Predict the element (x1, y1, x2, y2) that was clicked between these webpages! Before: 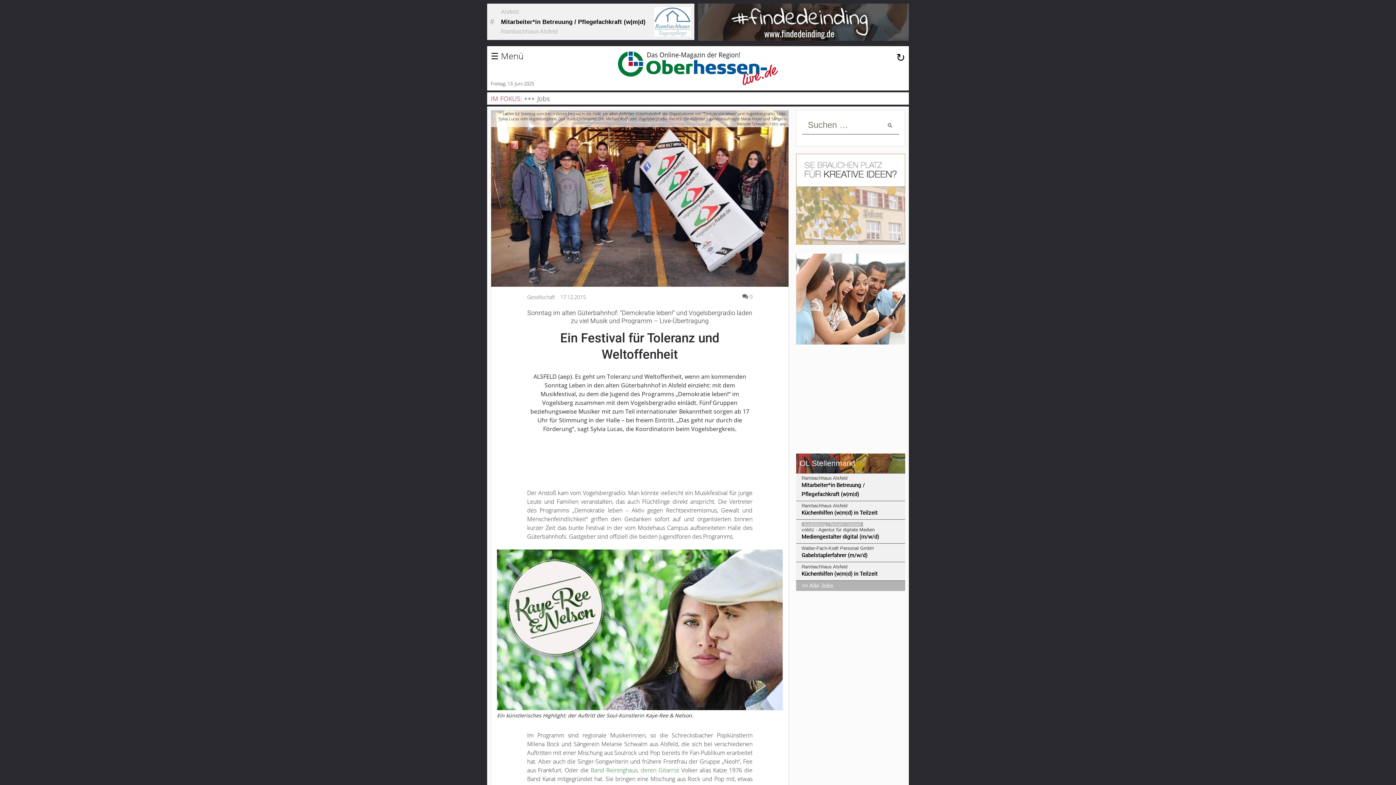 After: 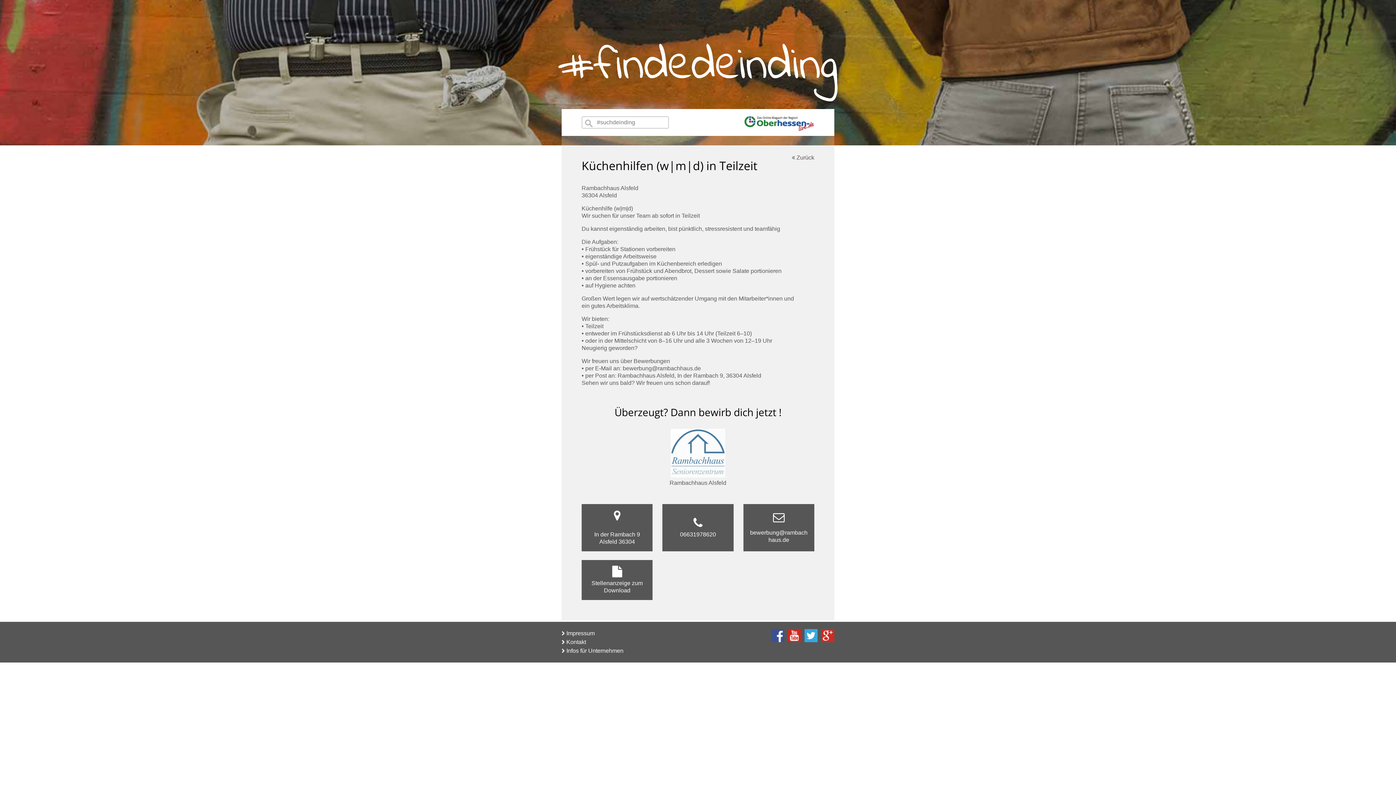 Action: bbox: (801, 508, 903, 517) label: Küchenhilfen (w|m|d) in Teilzeit